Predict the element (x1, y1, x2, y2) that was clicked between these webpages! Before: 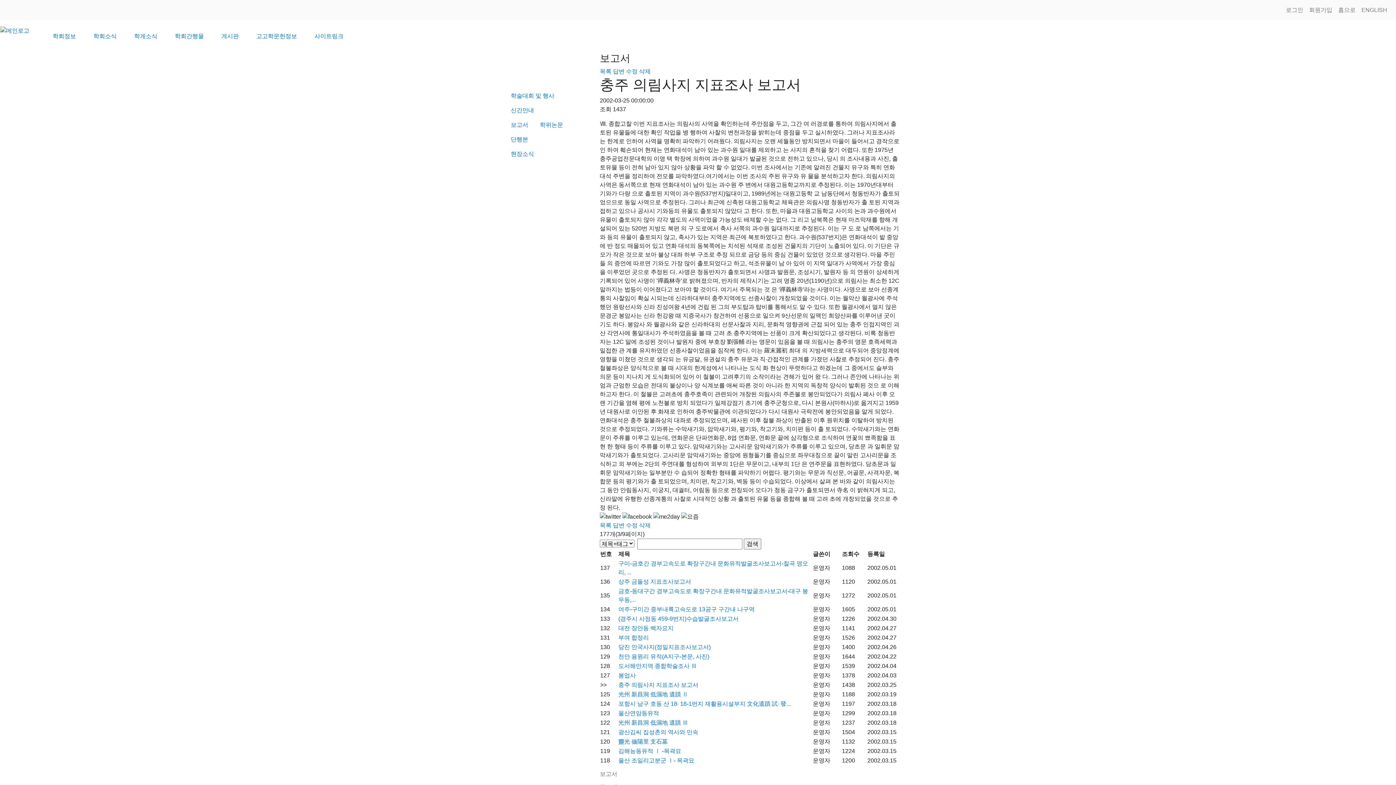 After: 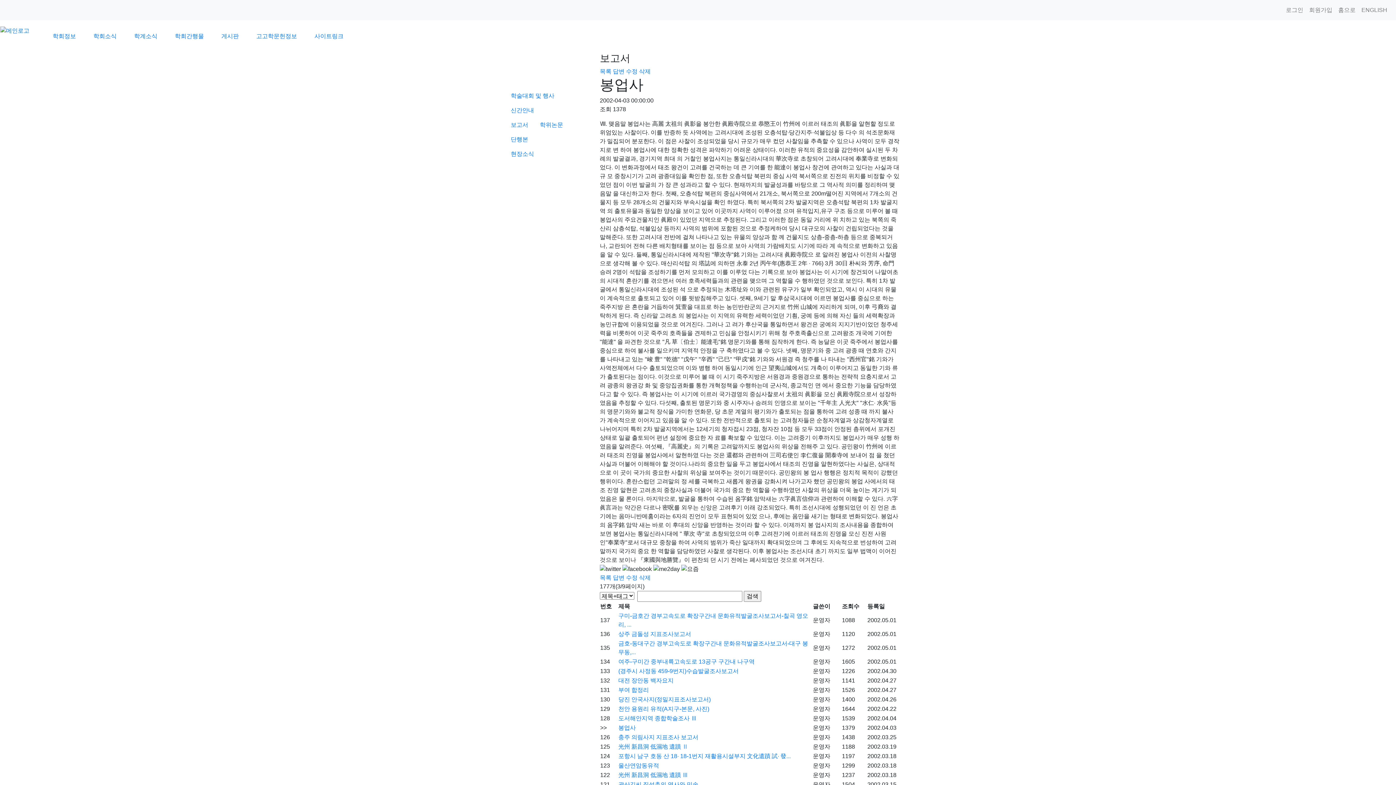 Action: bbox: (618, 672, 636, 678) label: 봉업사